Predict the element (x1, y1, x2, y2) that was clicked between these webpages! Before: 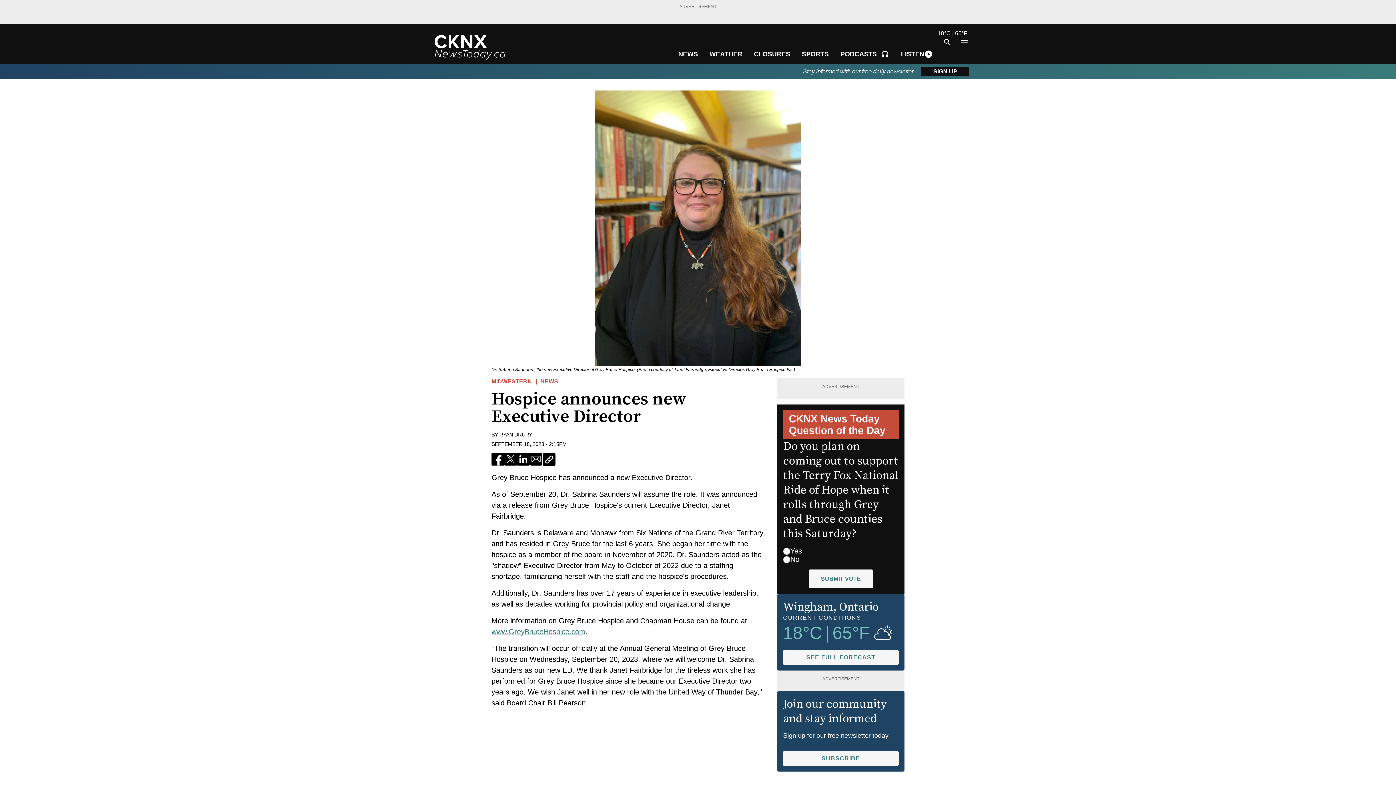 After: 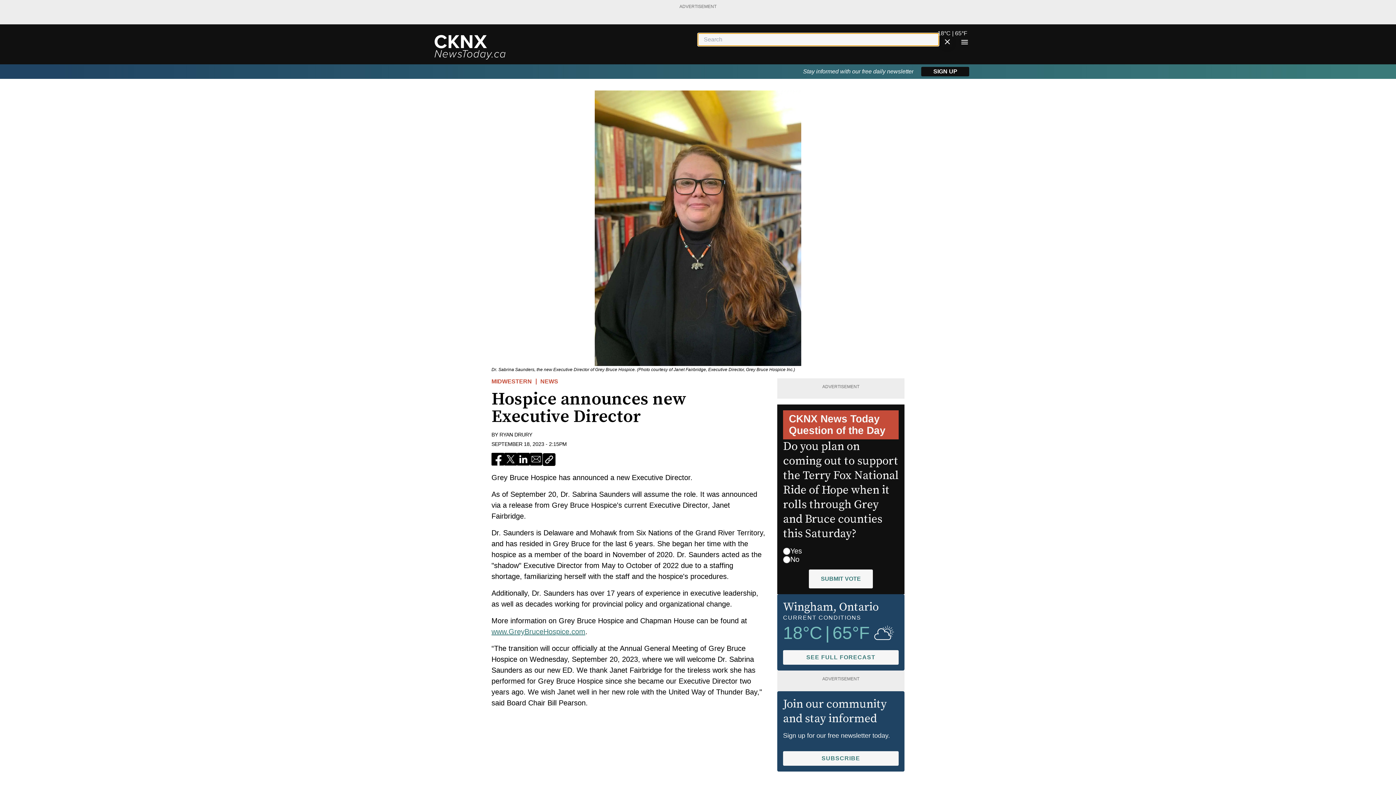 Action: label: search bbox: (942, 37, 952, 46)